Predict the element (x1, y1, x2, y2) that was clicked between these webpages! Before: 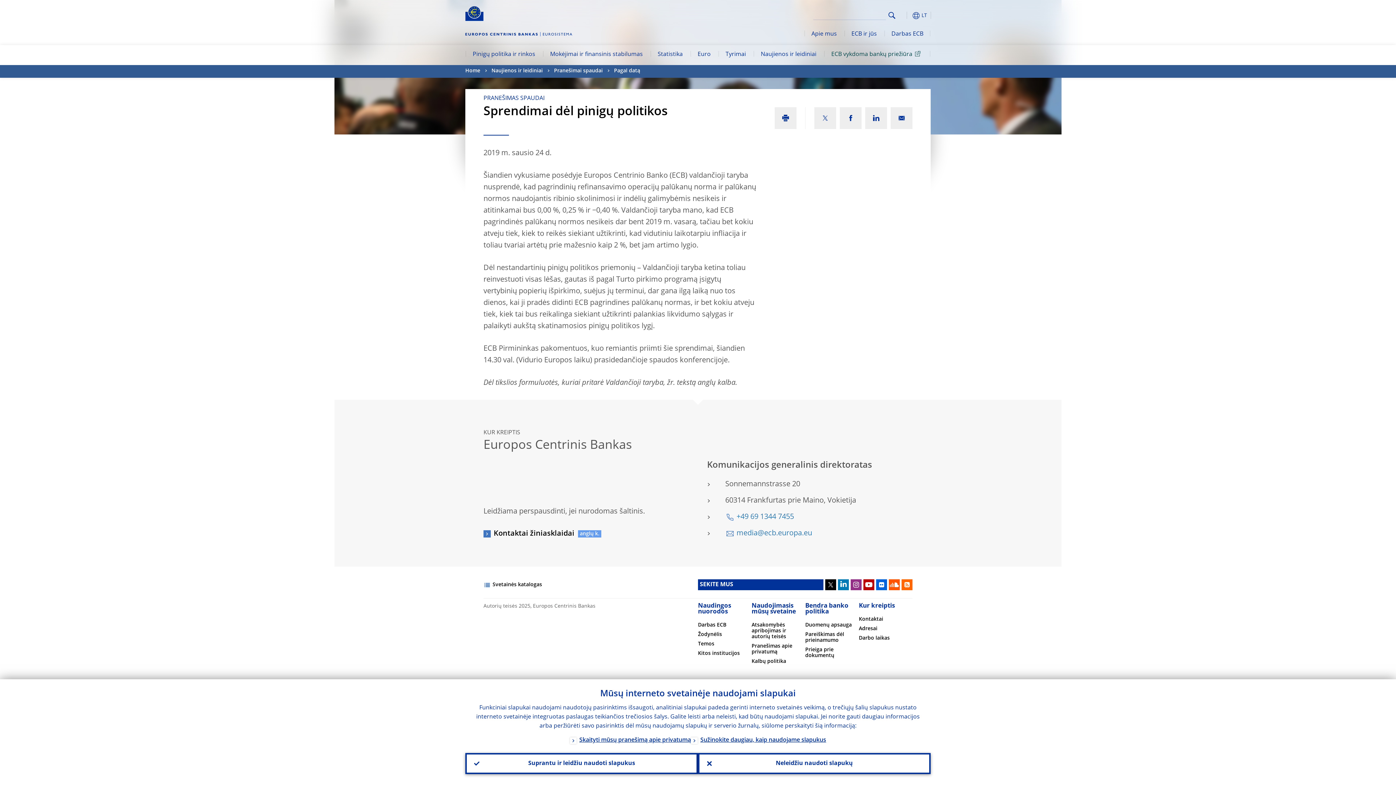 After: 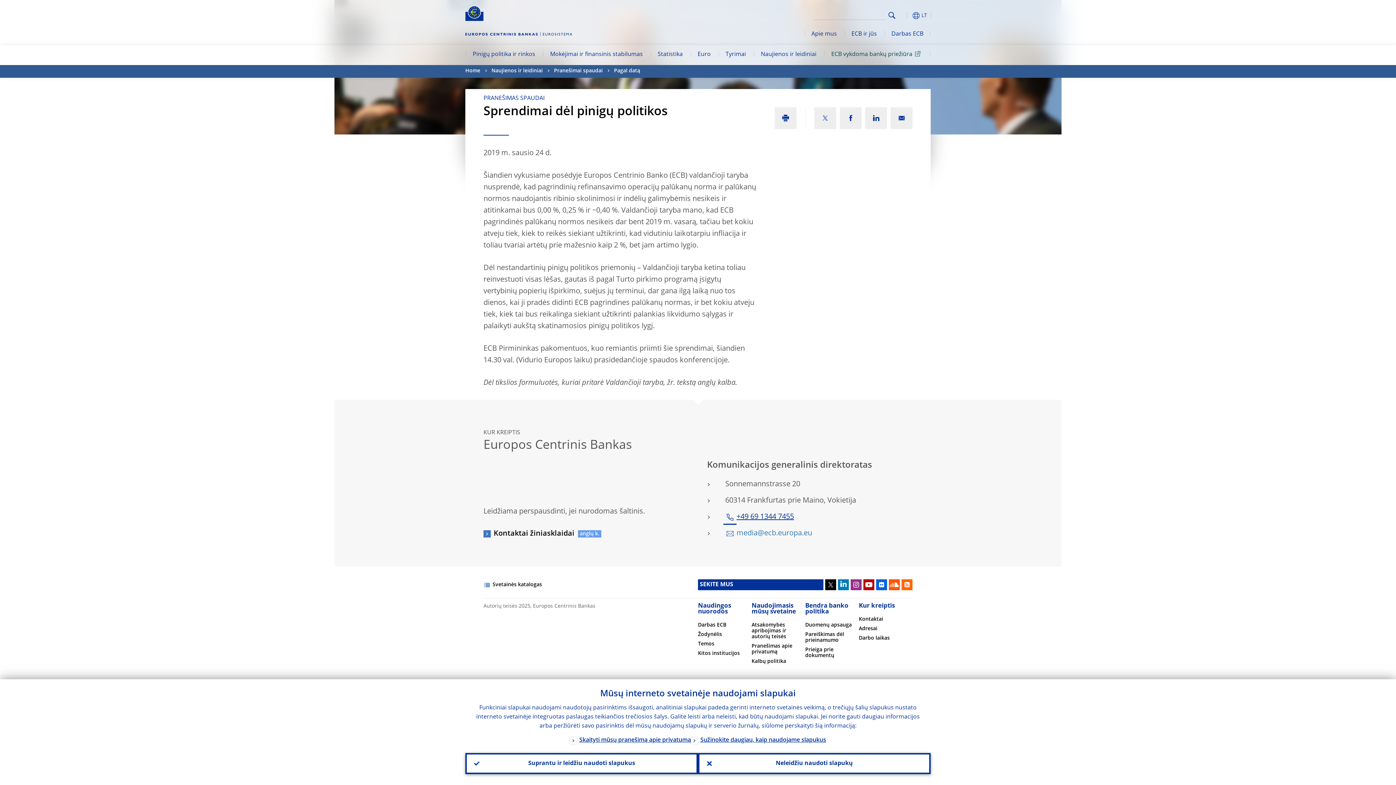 Action: bbox: (725, 513, 794, 521) label: +49 69 1344 7455